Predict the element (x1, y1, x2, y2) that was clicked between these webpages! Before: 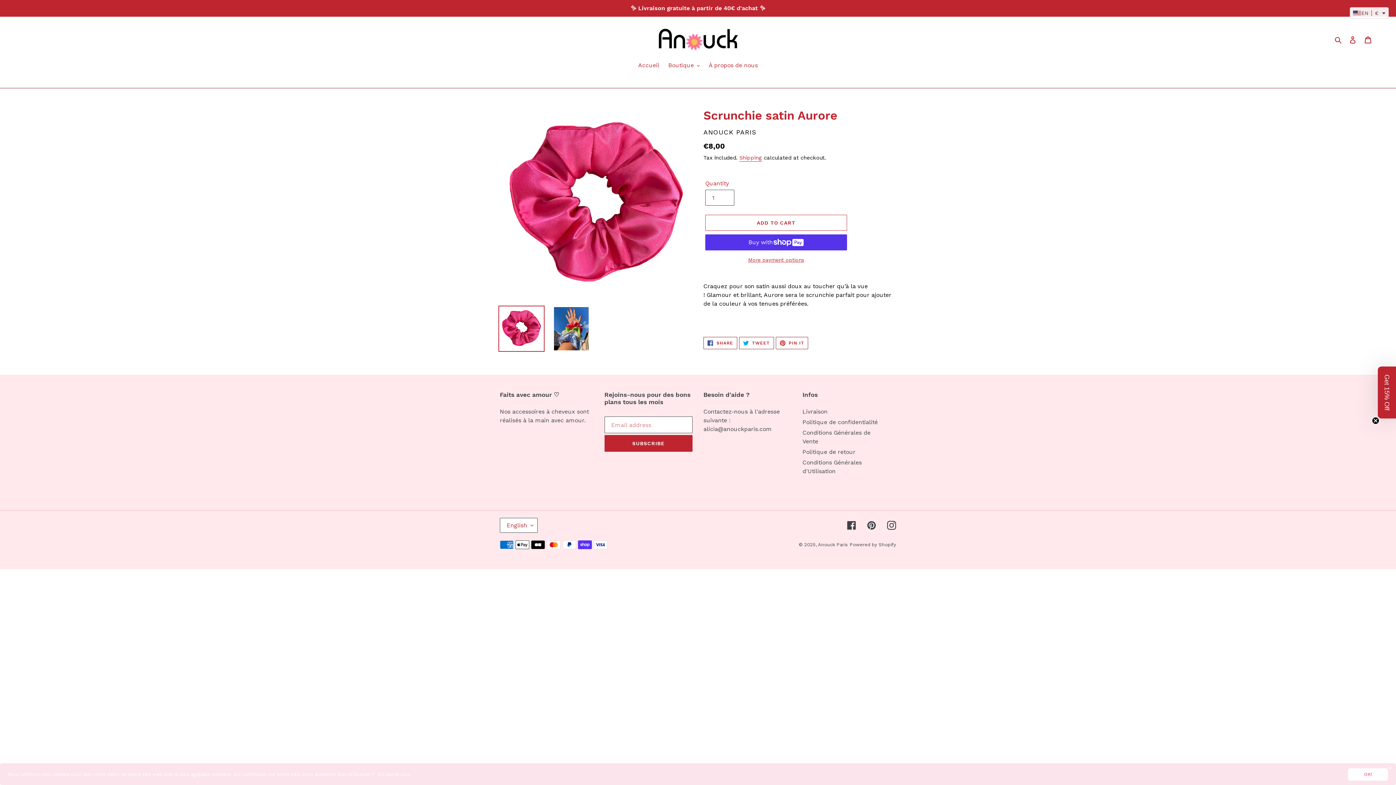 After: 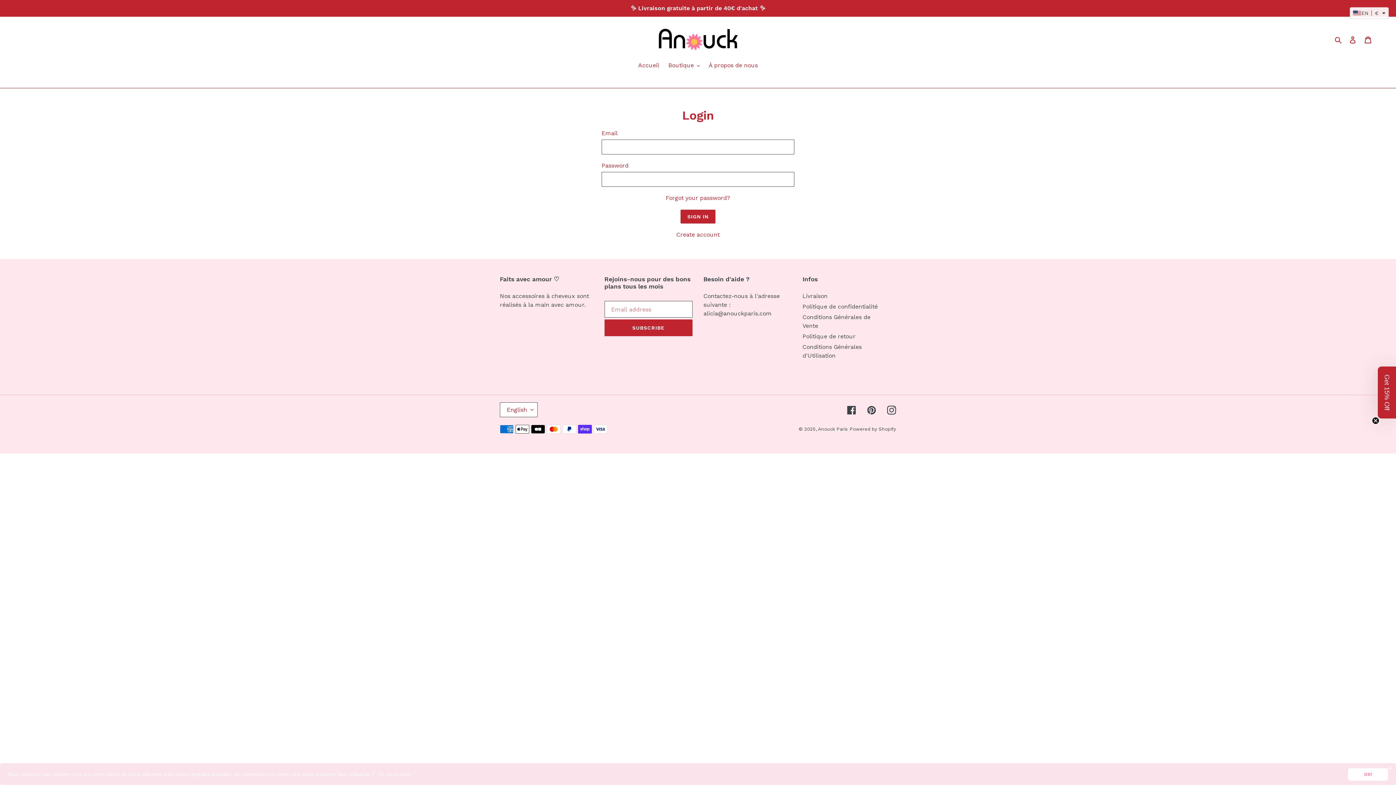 Action: bbox: (1345, 31, 1360, 47) label: Log in